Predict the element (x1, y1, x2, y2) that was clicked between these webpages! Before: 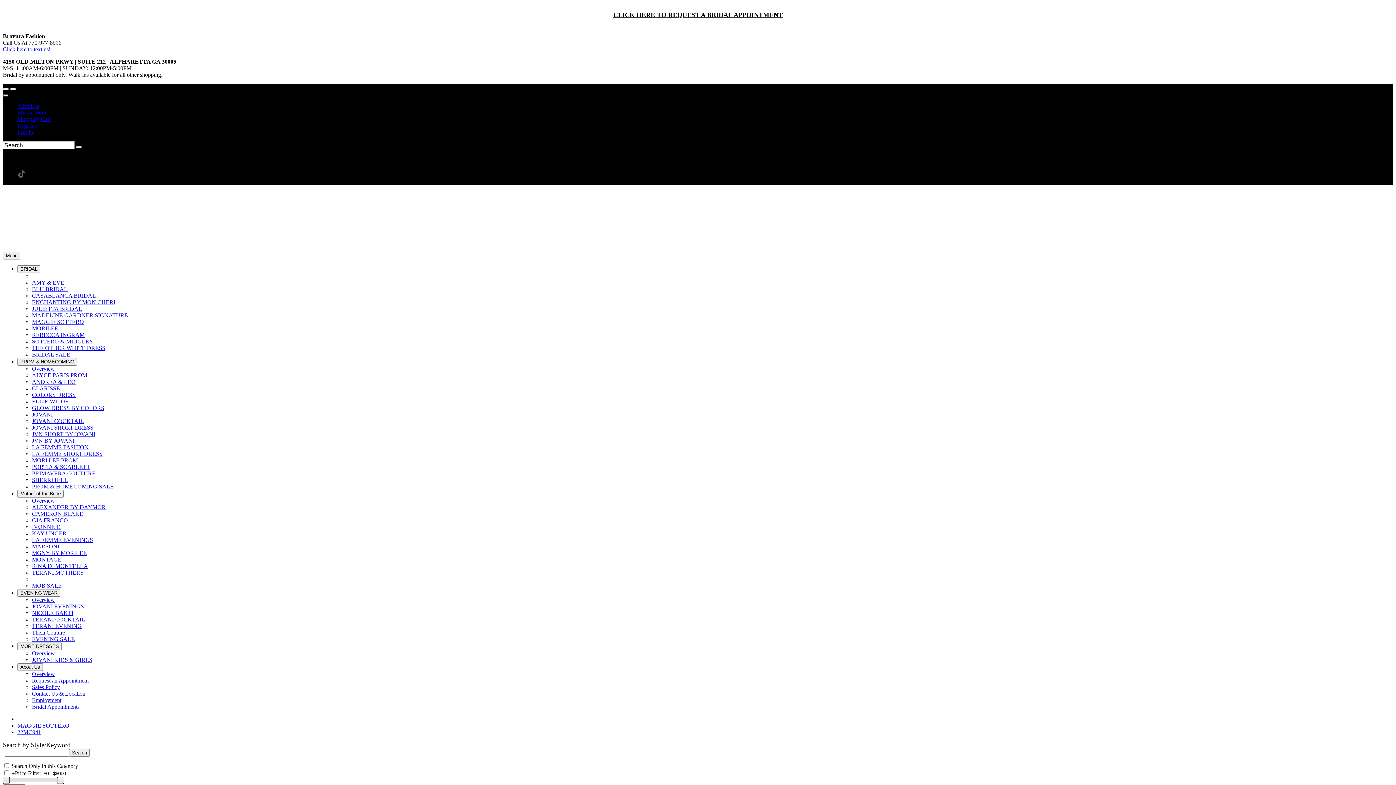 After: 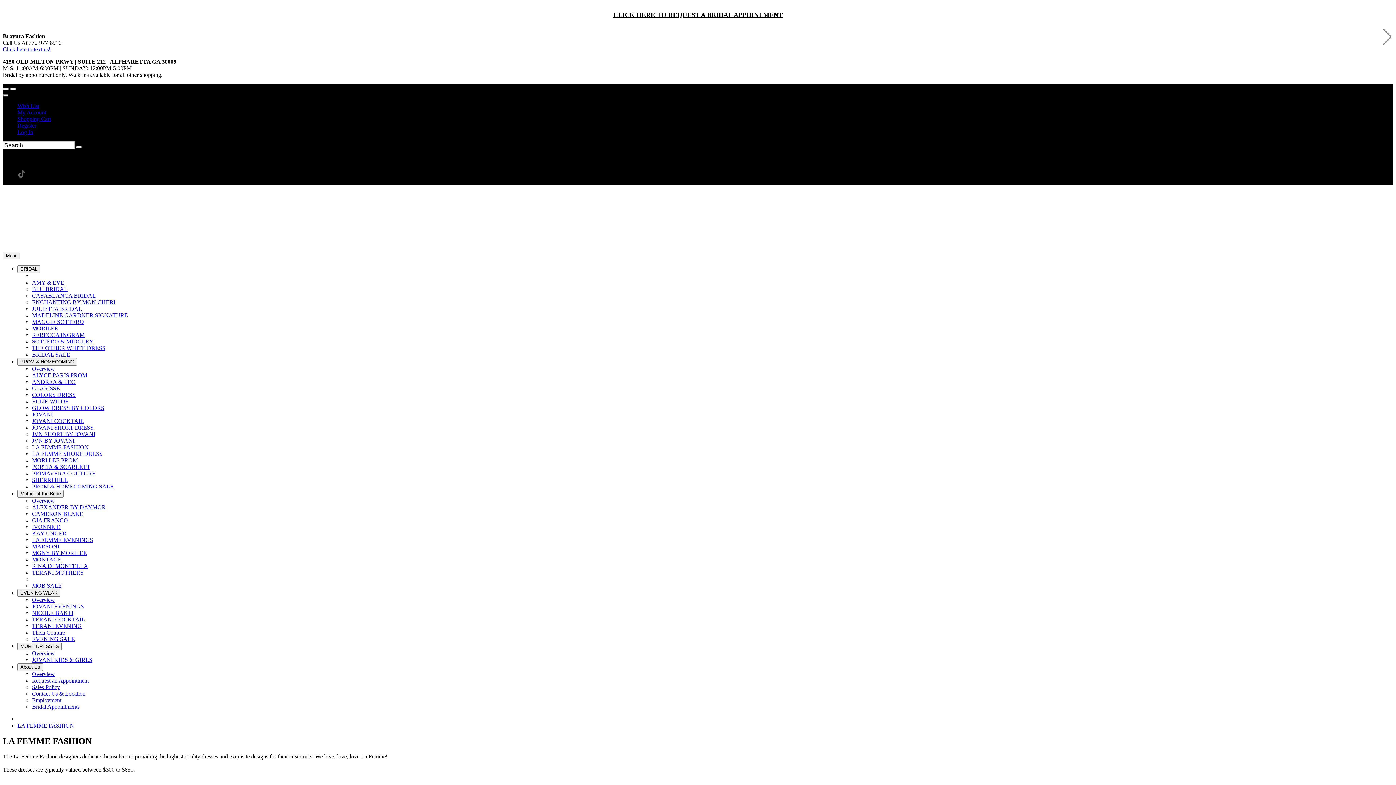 Action: bbox: (32, 444, 88, 450) label: LA FEMME FASHION